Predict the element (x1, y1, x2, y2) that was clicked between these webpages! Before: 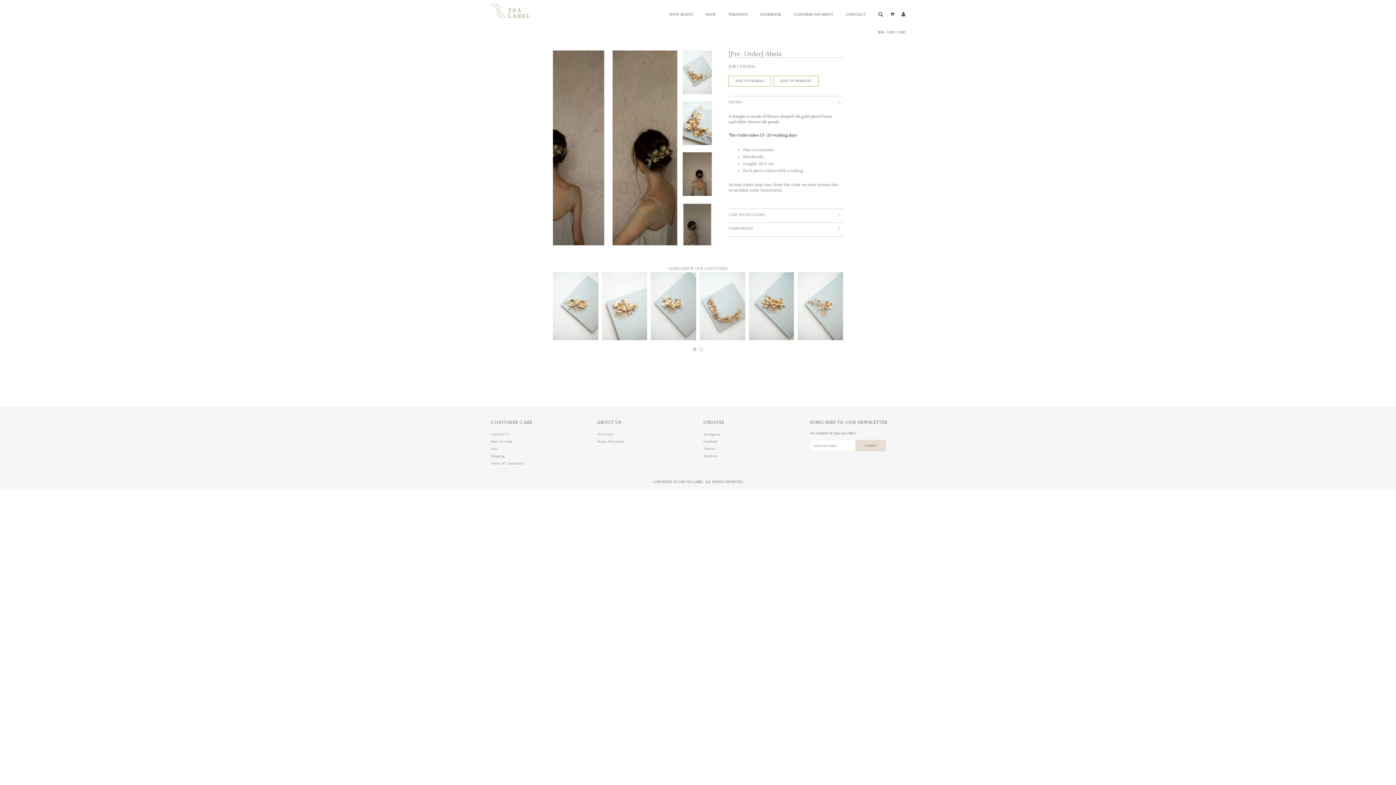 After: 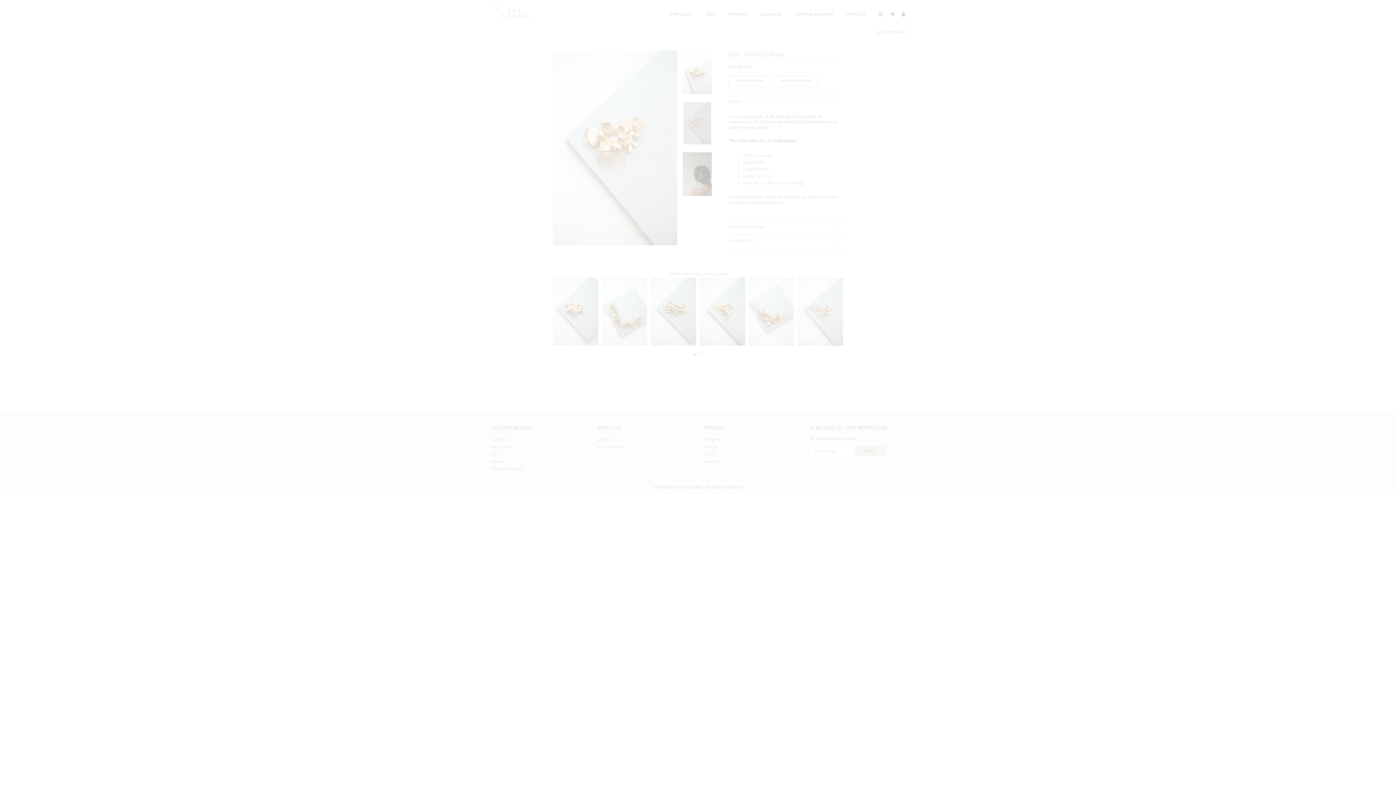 Action: bbox: (602, 272, 647, 340)